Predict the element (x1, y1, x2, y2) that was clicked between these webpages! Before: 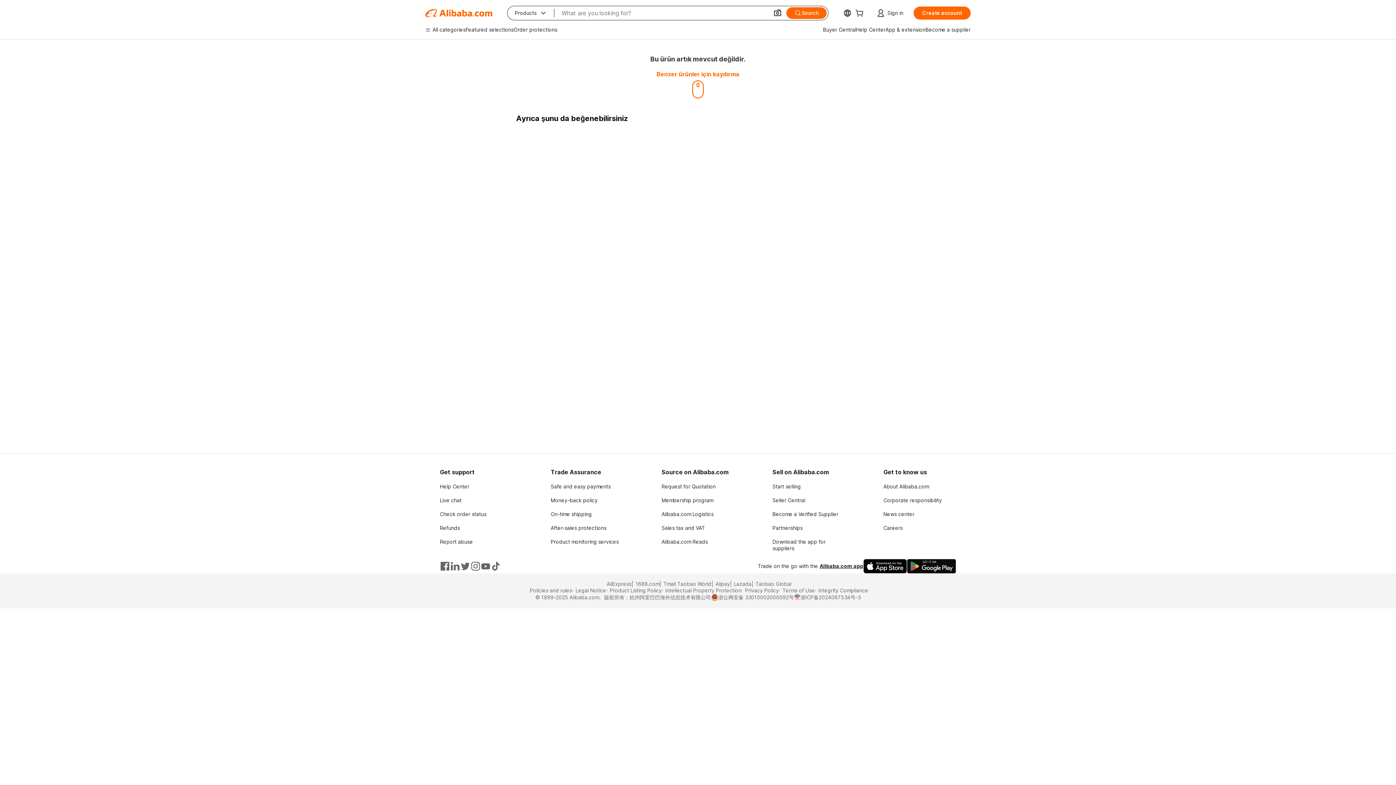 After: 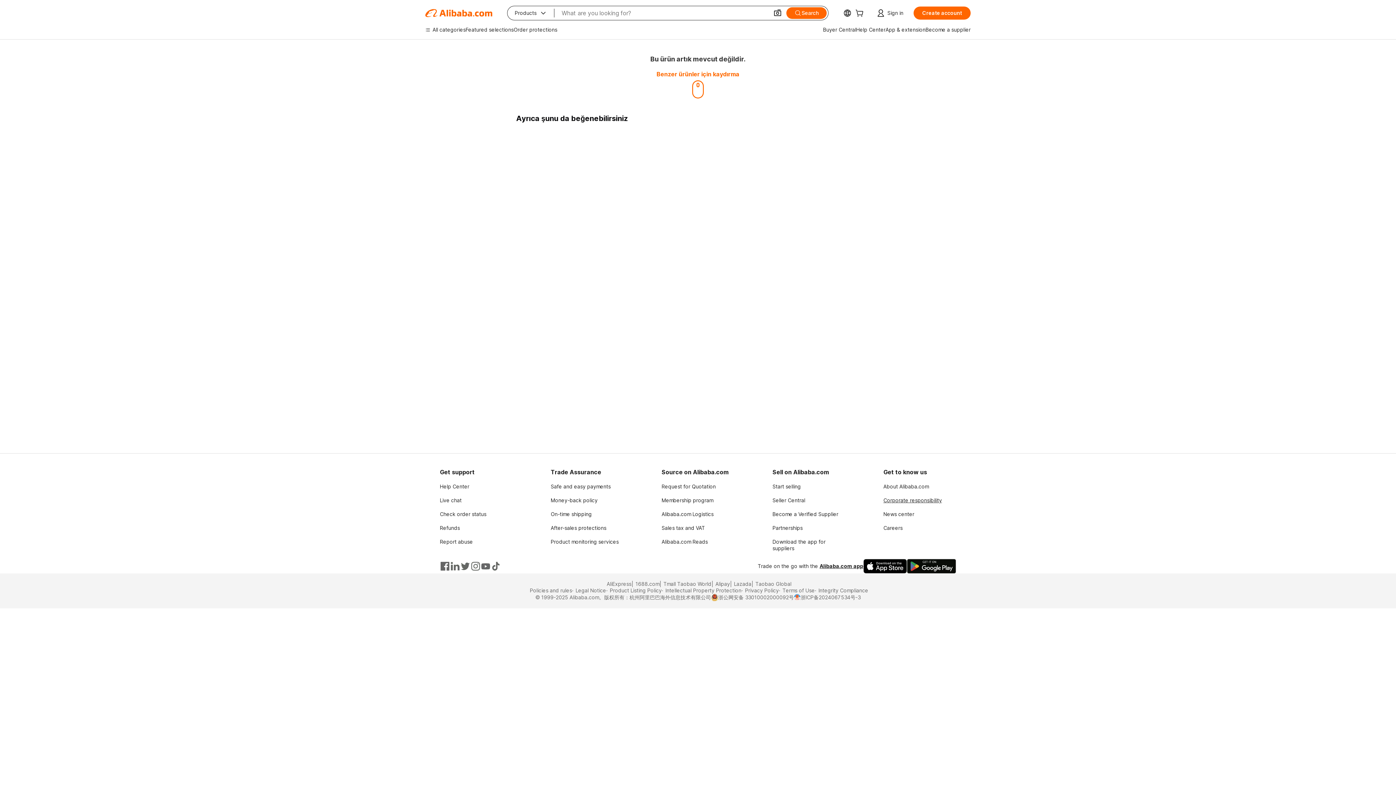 Action: label: Corporate responsibility bbox: (883, 497, 942, 503)